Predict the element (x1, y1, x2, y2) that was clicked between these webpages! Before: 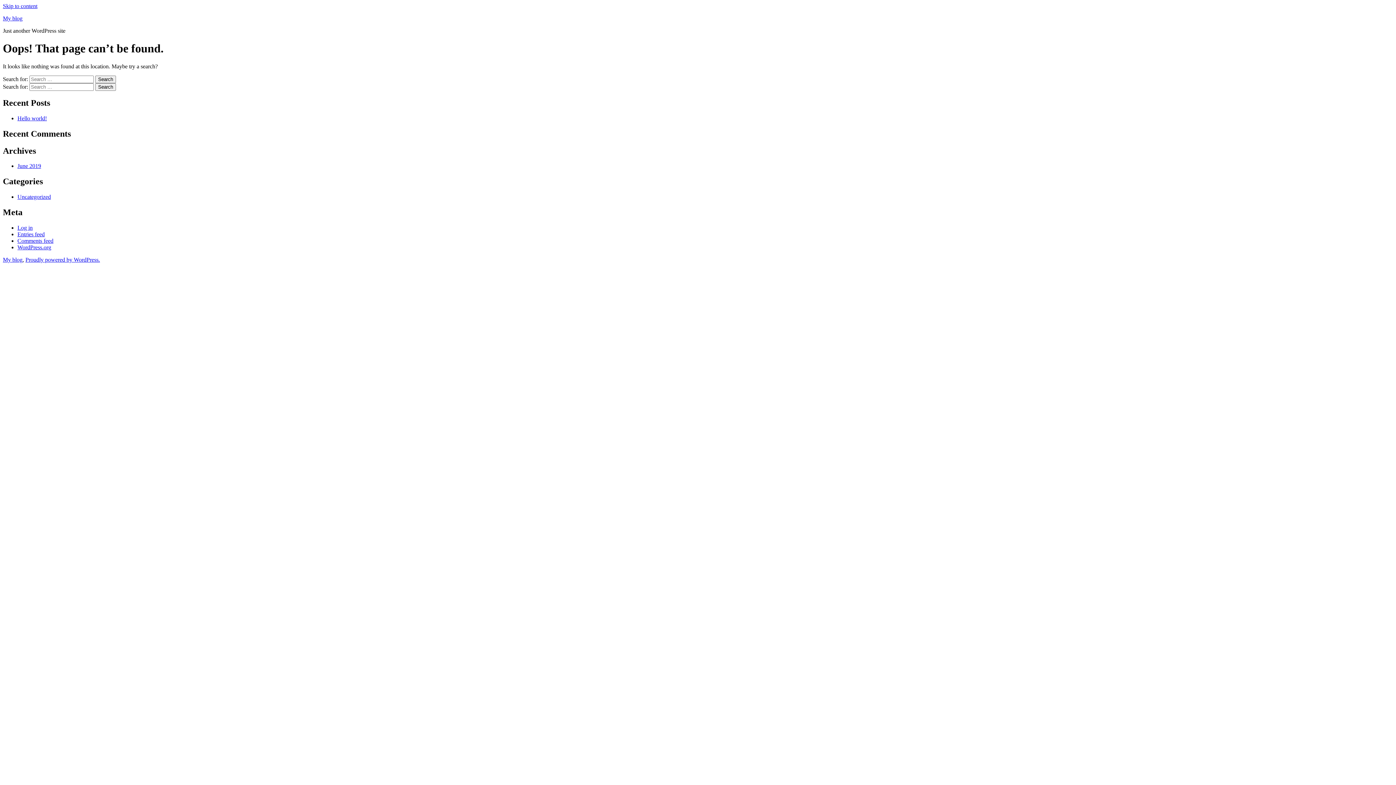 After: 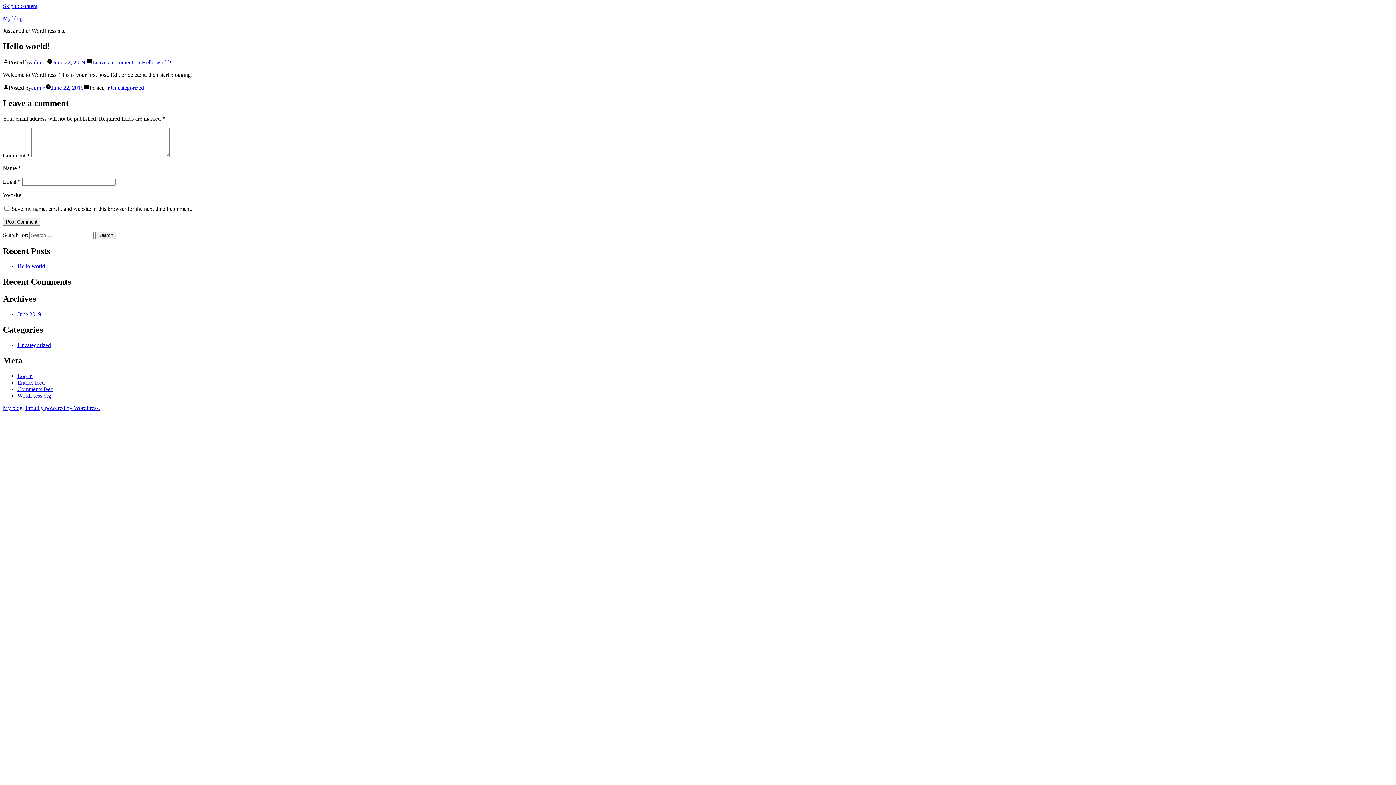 Action: label: Hello world! bbox: (17, 115, 46, 121)